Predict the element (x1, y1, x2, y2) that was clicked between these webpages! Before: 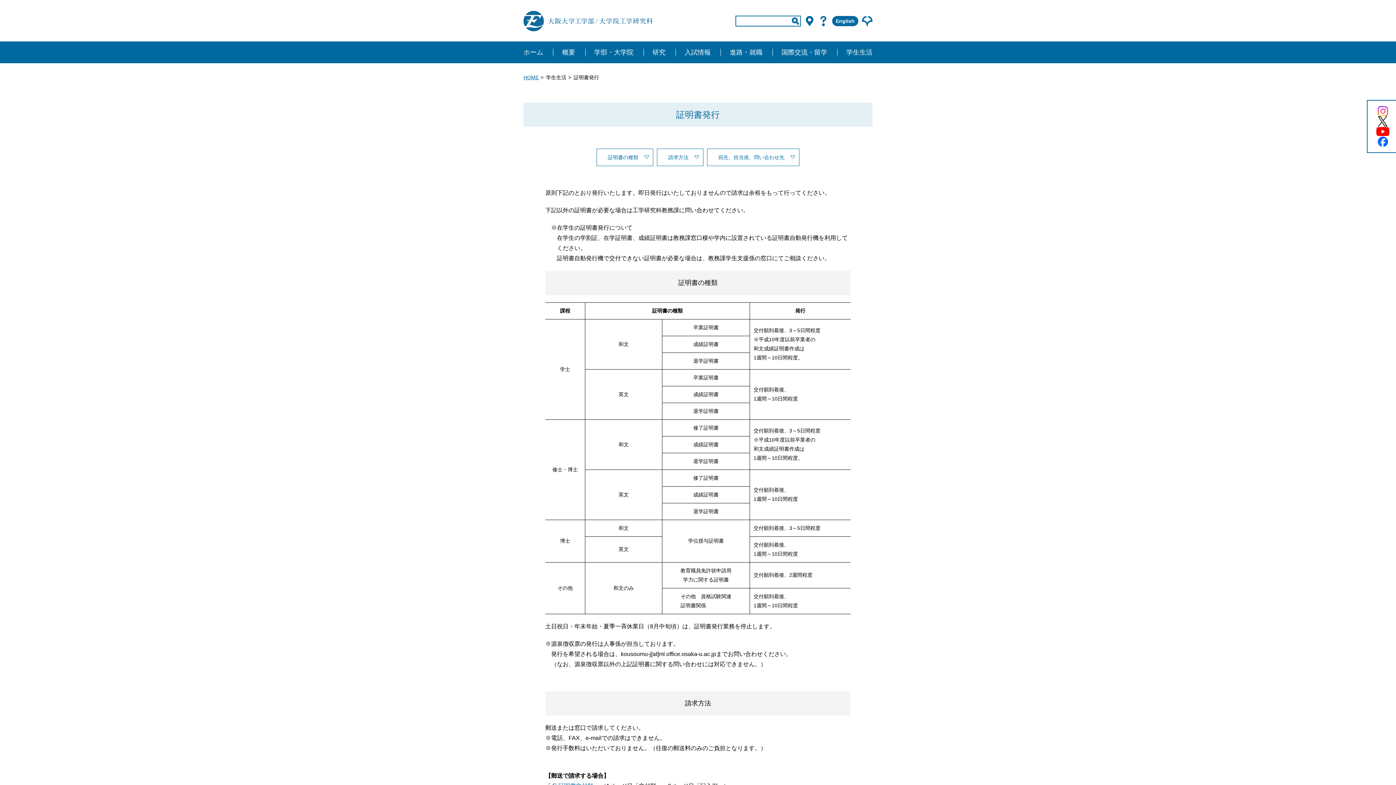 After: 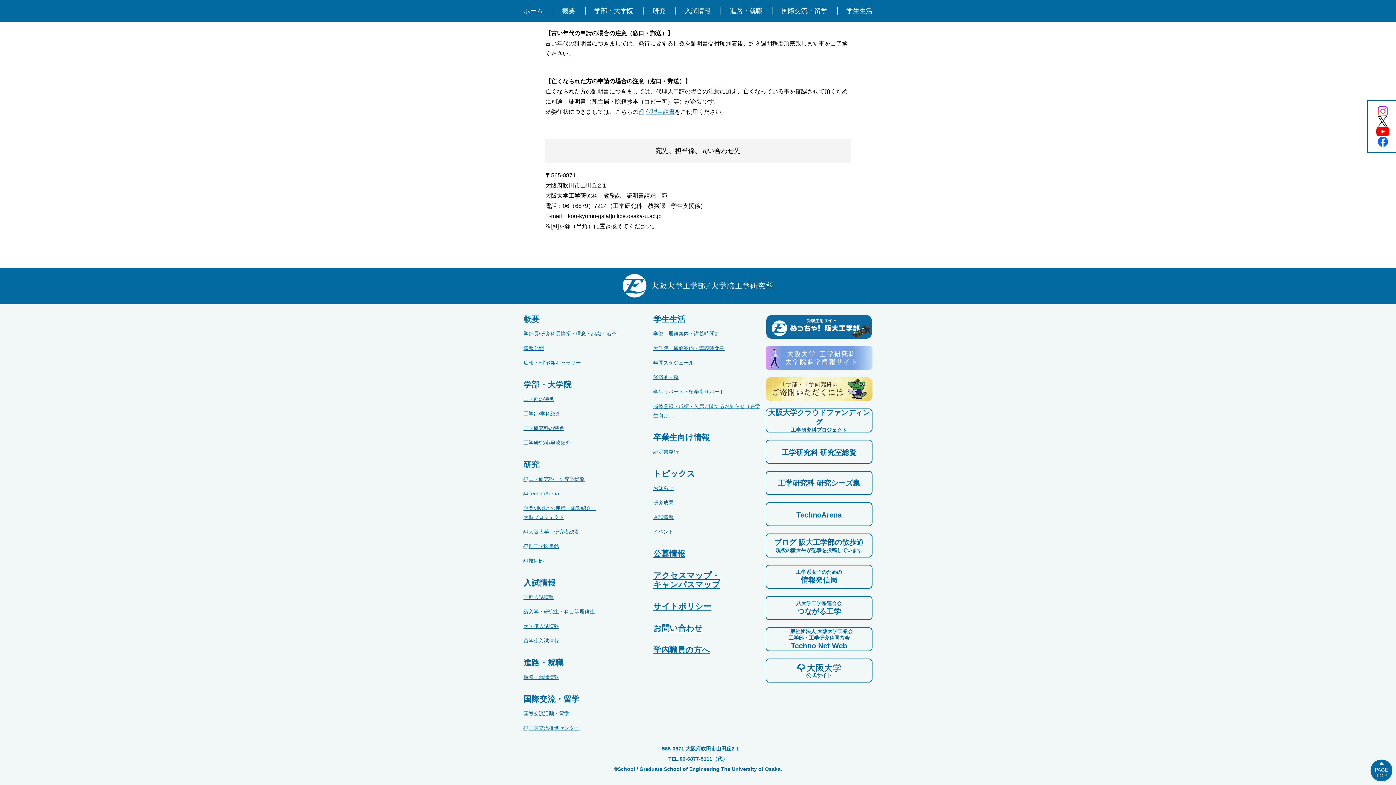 Action: label: 宛先、担当係、問い合わせ先 bbox: (707, 148, 799, 166)